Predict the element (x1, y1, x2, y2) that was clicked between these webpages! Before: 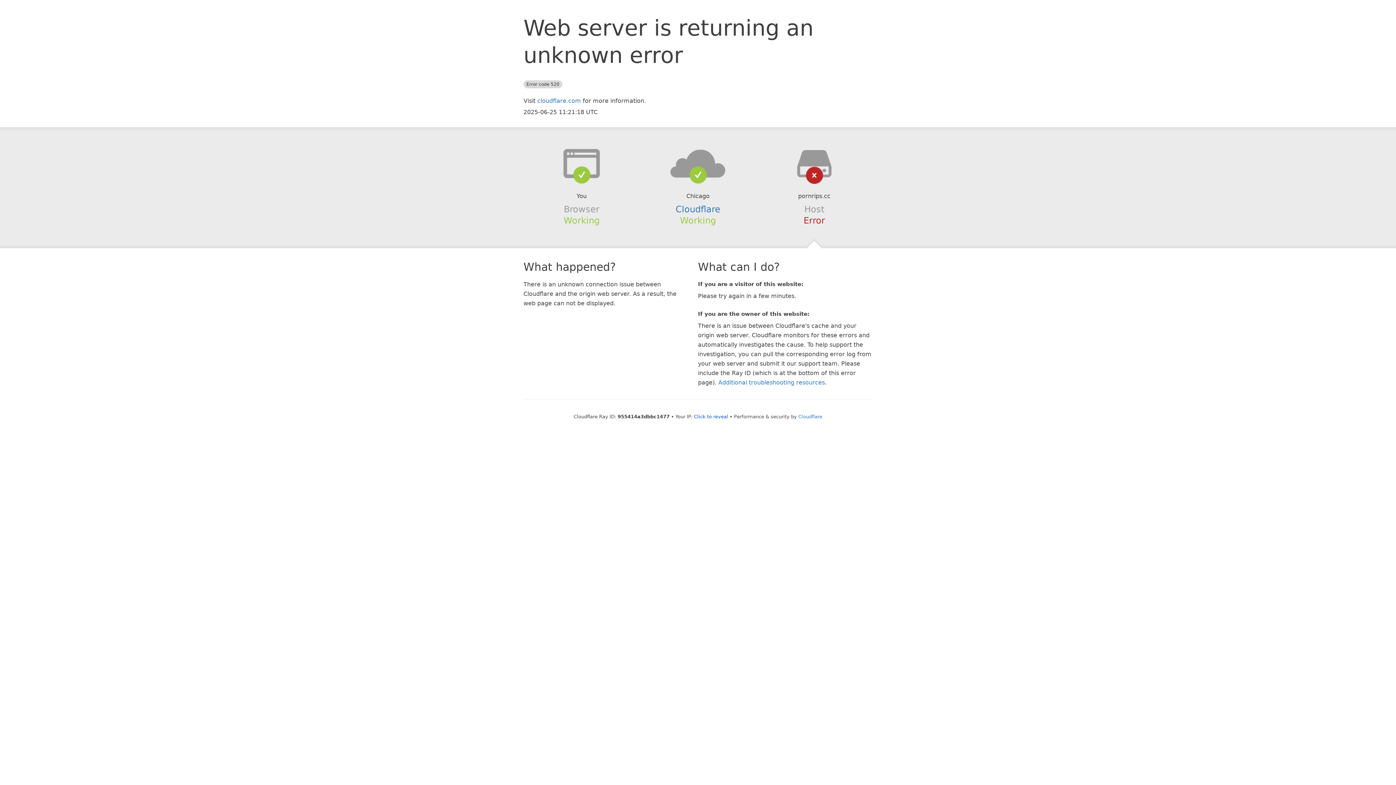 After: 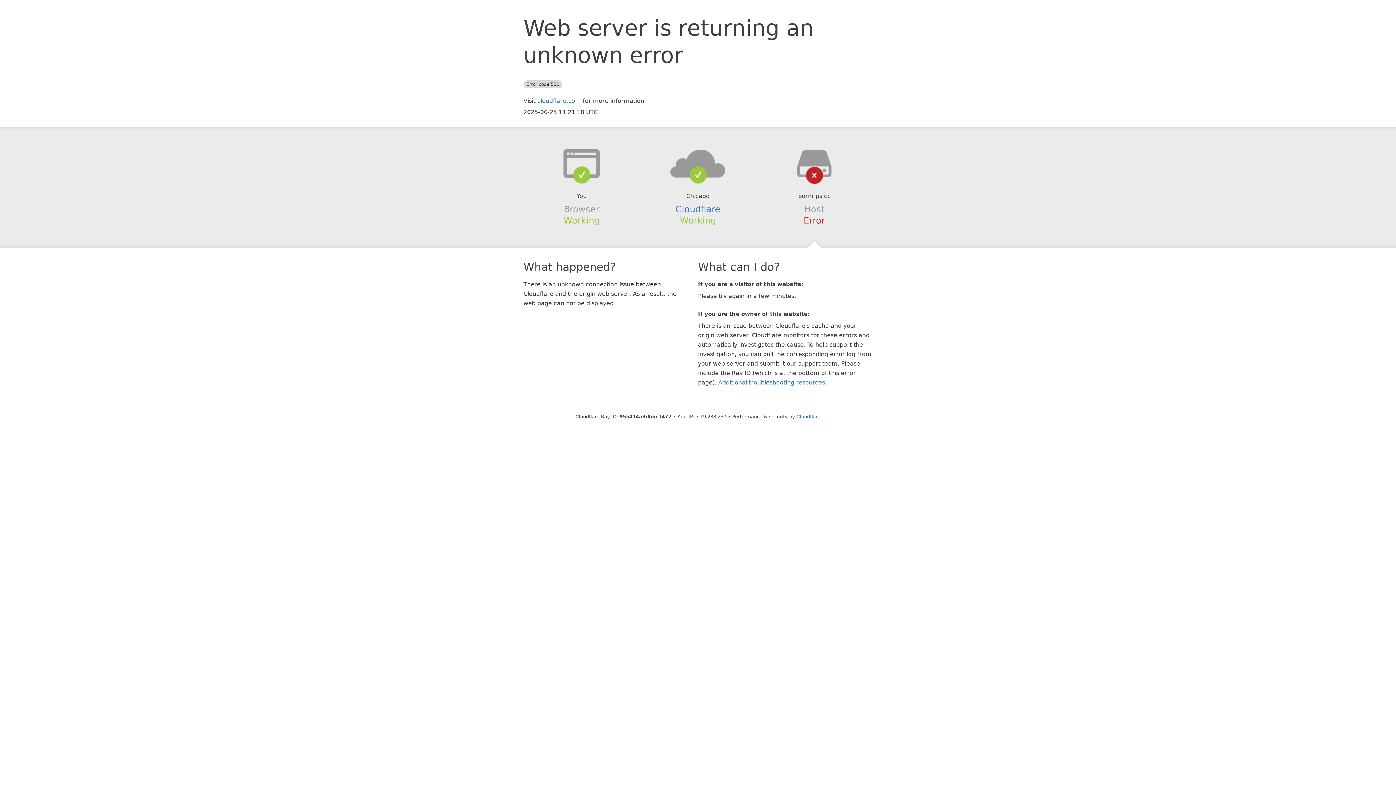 Action: bbox: (694, 414, 728, 419) label: Click to reveal